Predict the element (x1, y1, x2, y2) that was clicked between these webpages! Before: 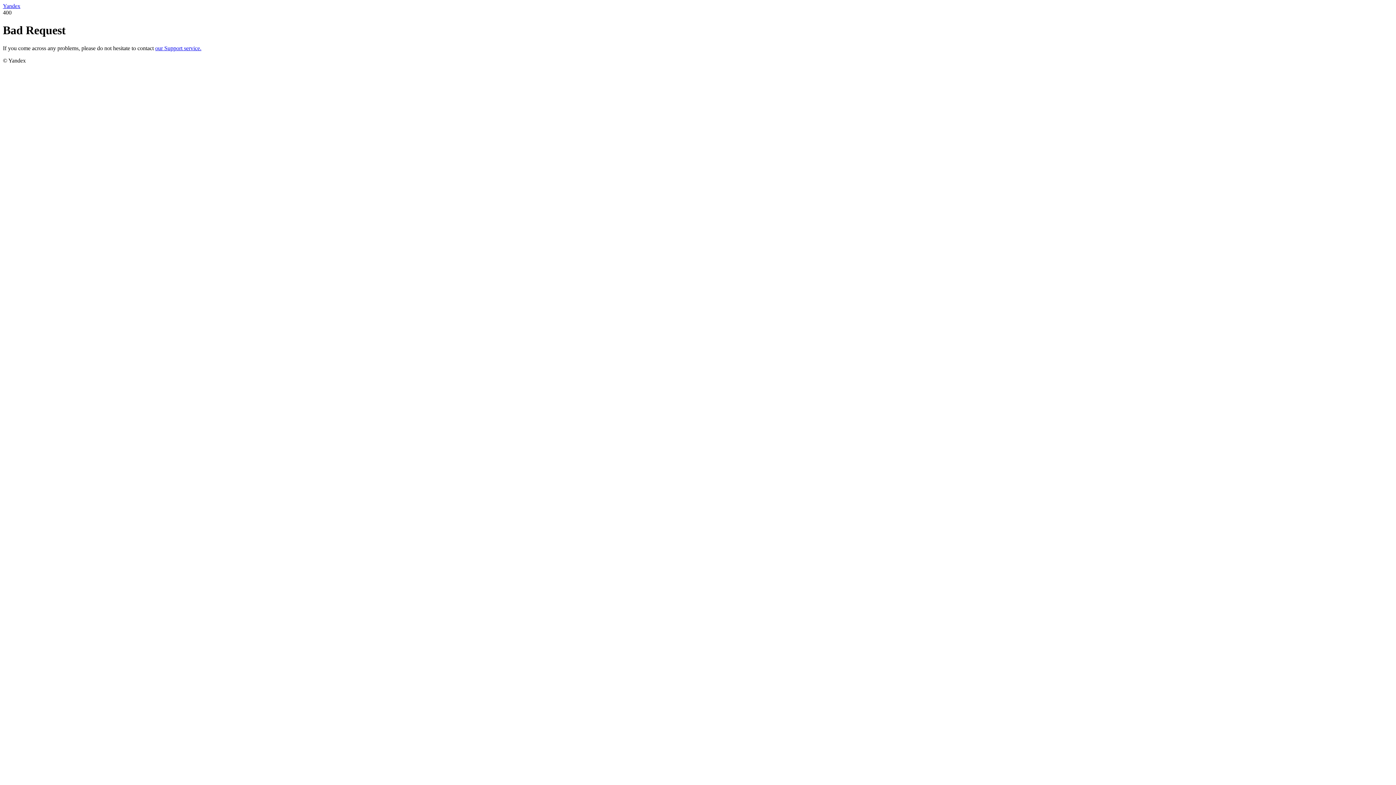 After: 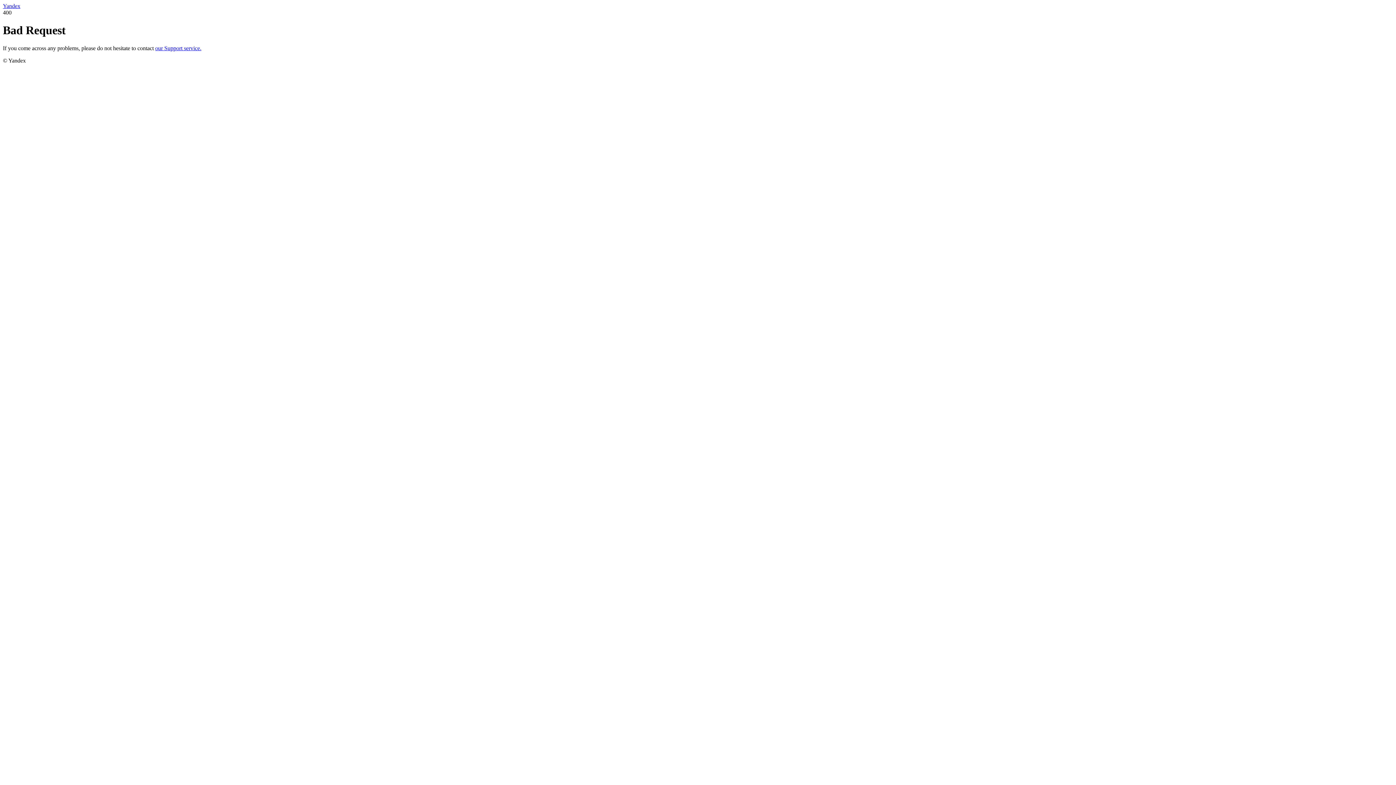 Action: label: our Support service. bbox: (155, 45, 201, 51)